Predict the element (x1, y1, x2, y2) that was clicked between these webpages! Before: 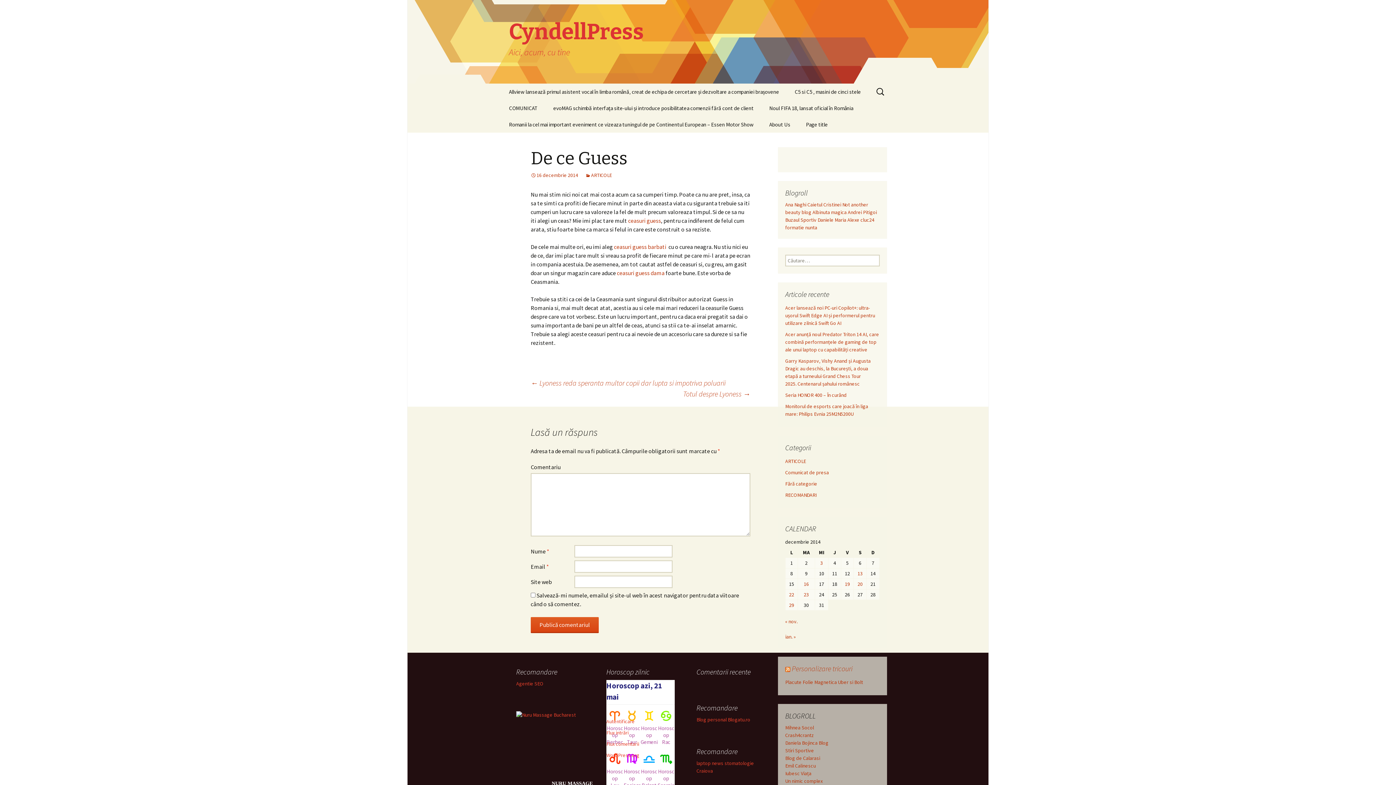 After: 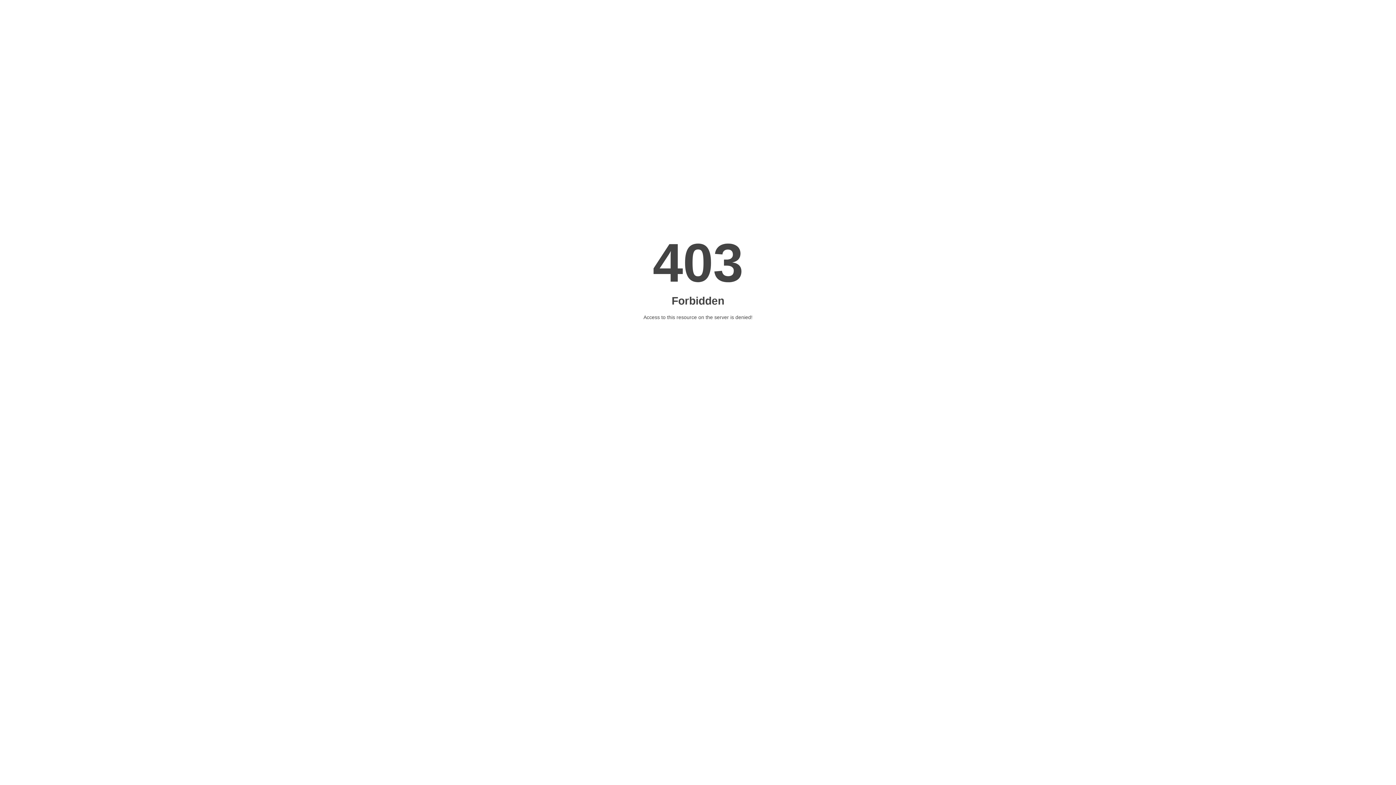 Action: label: Iubesc Viața bbox: (785, 770, 811, 777)